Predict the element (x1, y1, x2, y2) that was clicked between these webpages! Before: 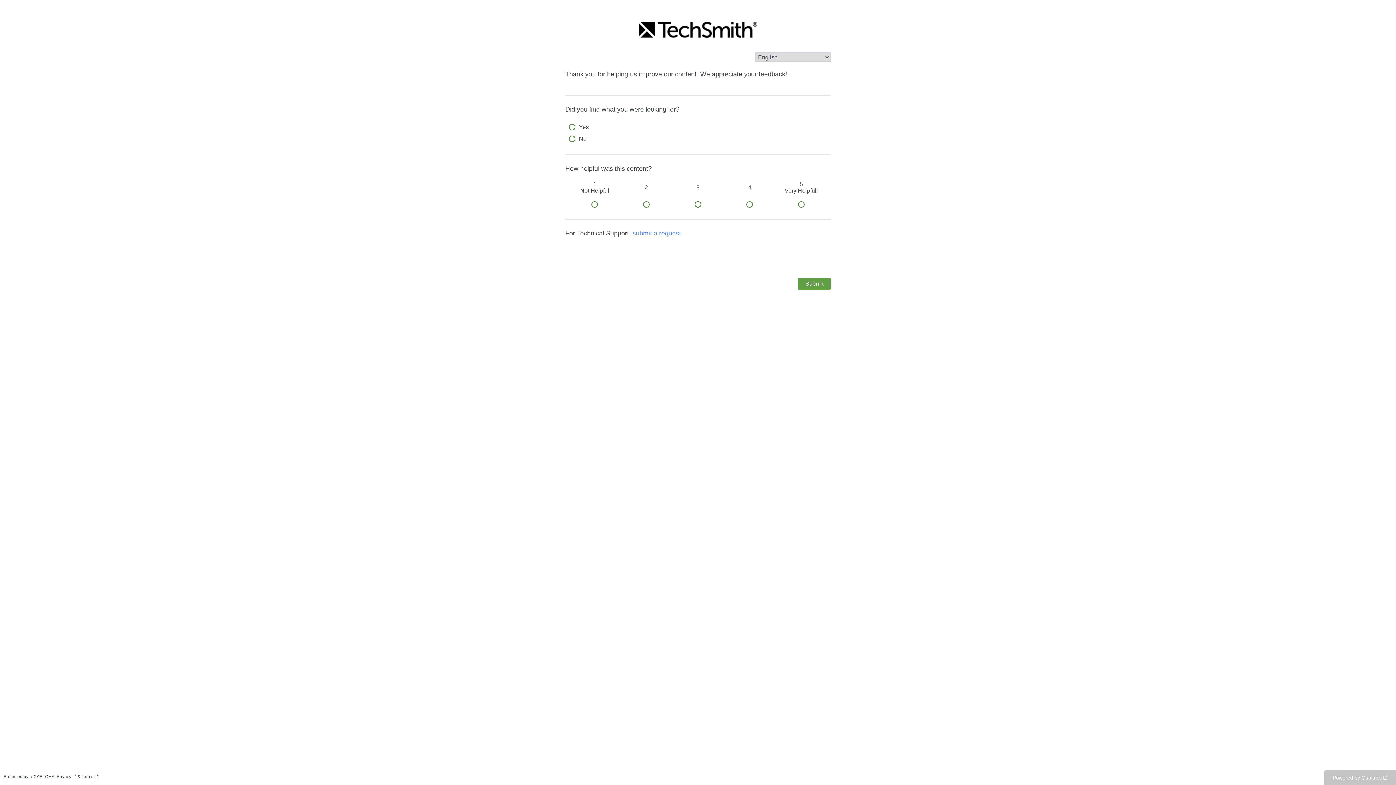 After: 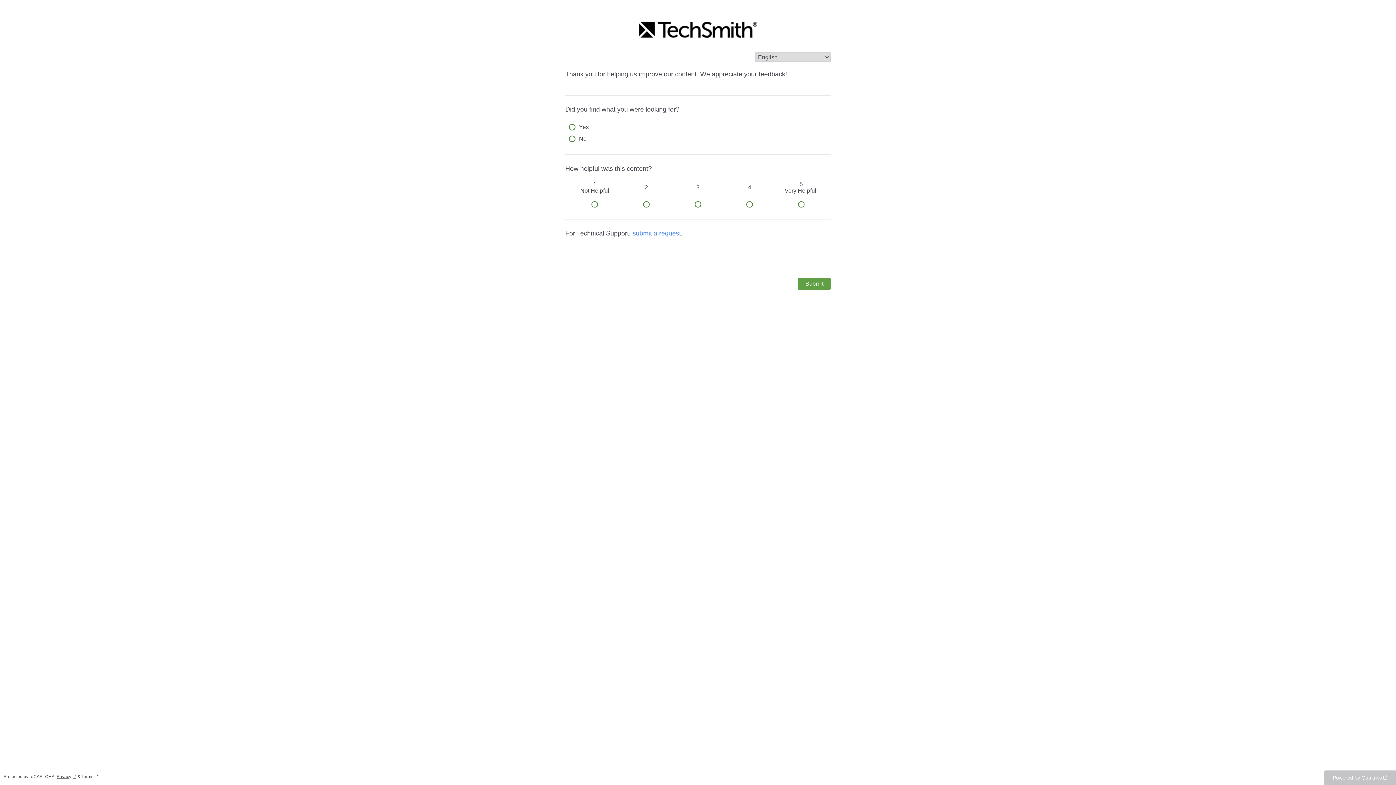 Action: bbox: (56, 774, 76, 779) label: Privacy: Opens in a new tab